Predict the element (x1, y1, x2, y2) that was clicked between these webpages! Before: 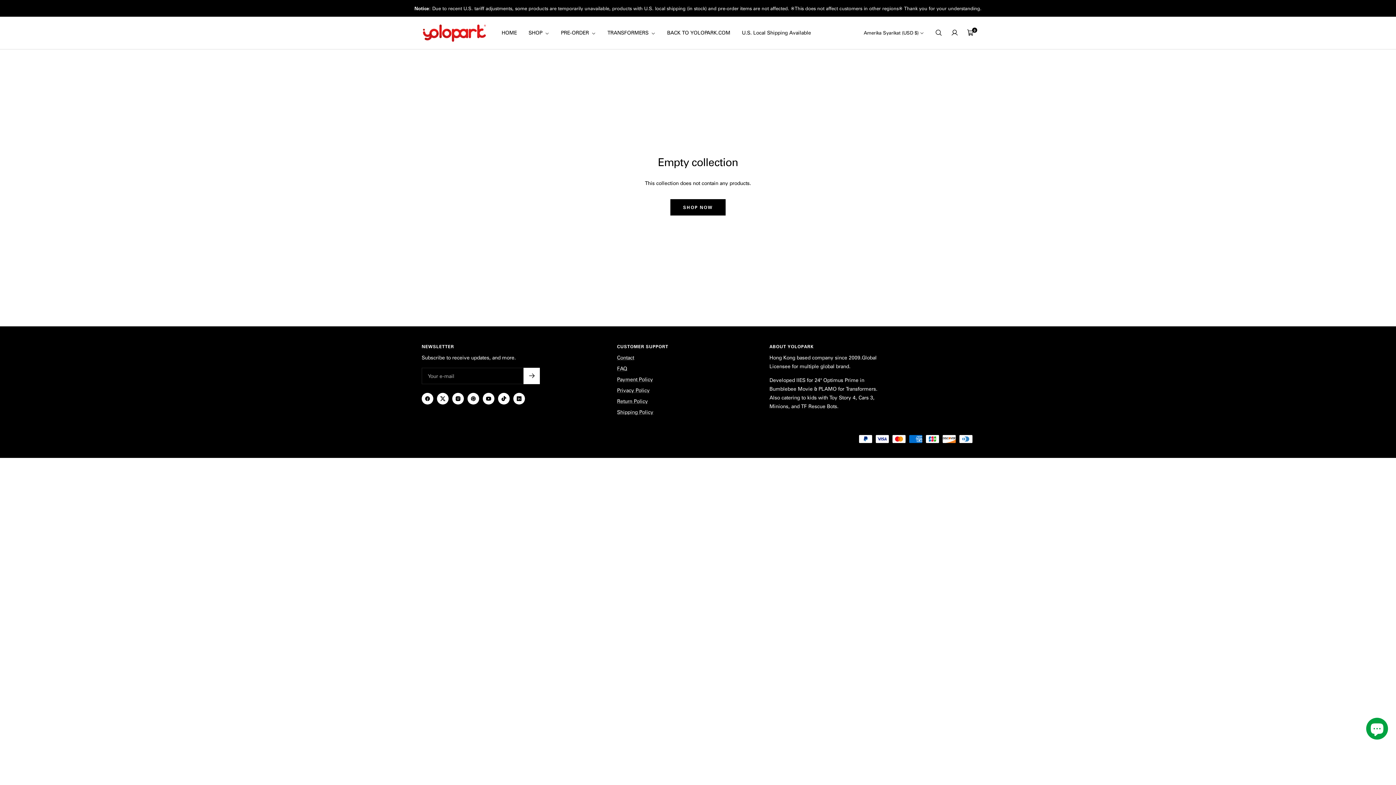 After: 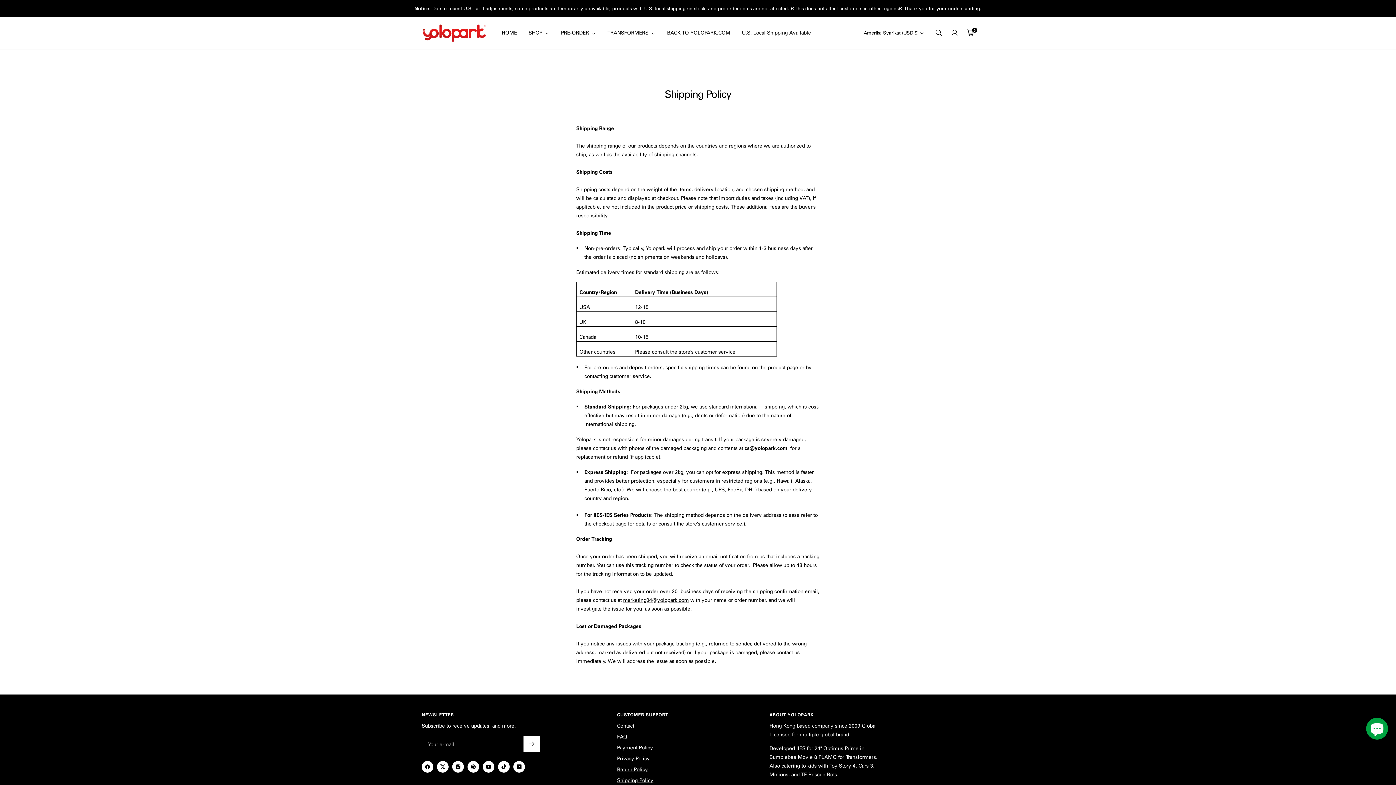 Action: bbox: (617, 407, 653, 416) label: Shipping Policy